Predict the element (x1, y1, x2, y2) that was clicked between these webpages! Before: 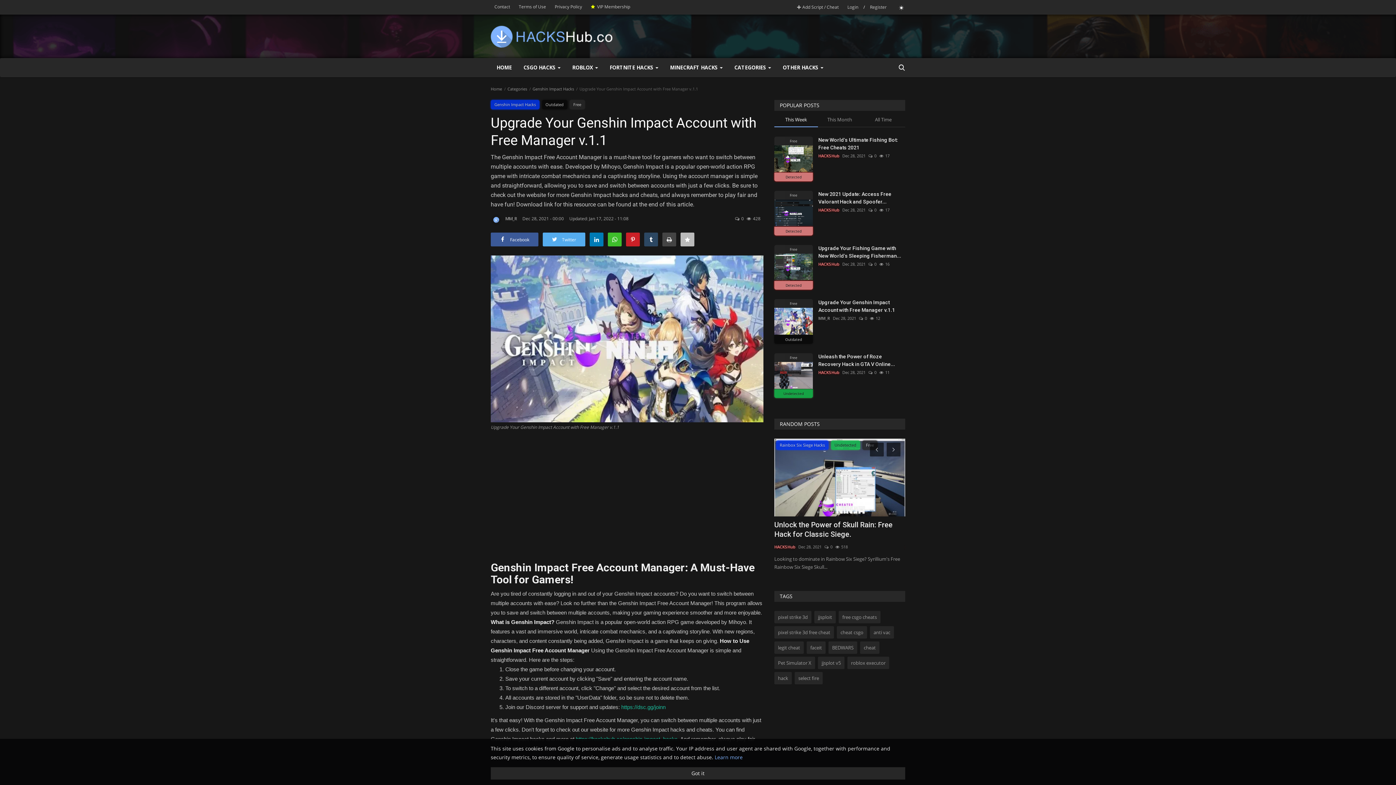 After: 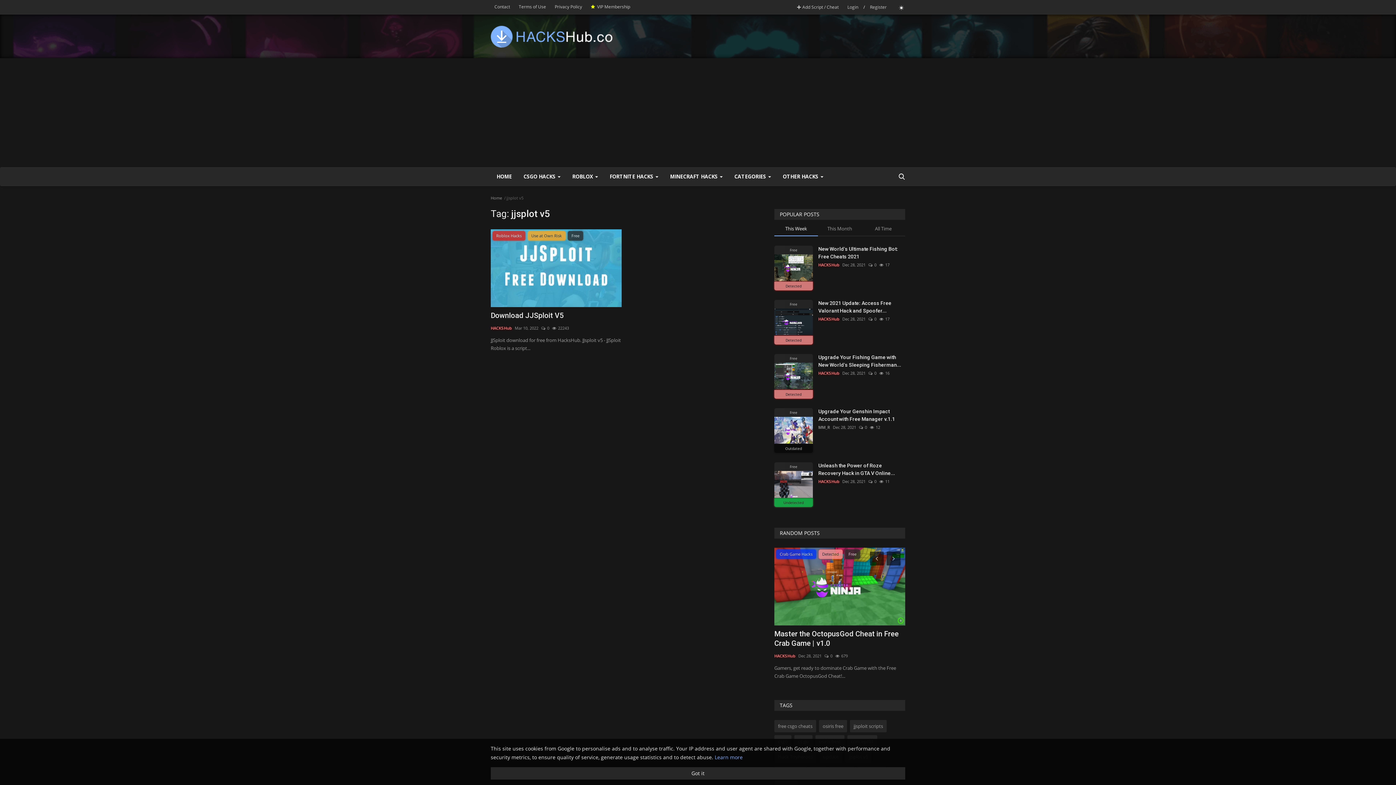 Action: bbox: (818, 657, 844, 669) label: jjsplot v5